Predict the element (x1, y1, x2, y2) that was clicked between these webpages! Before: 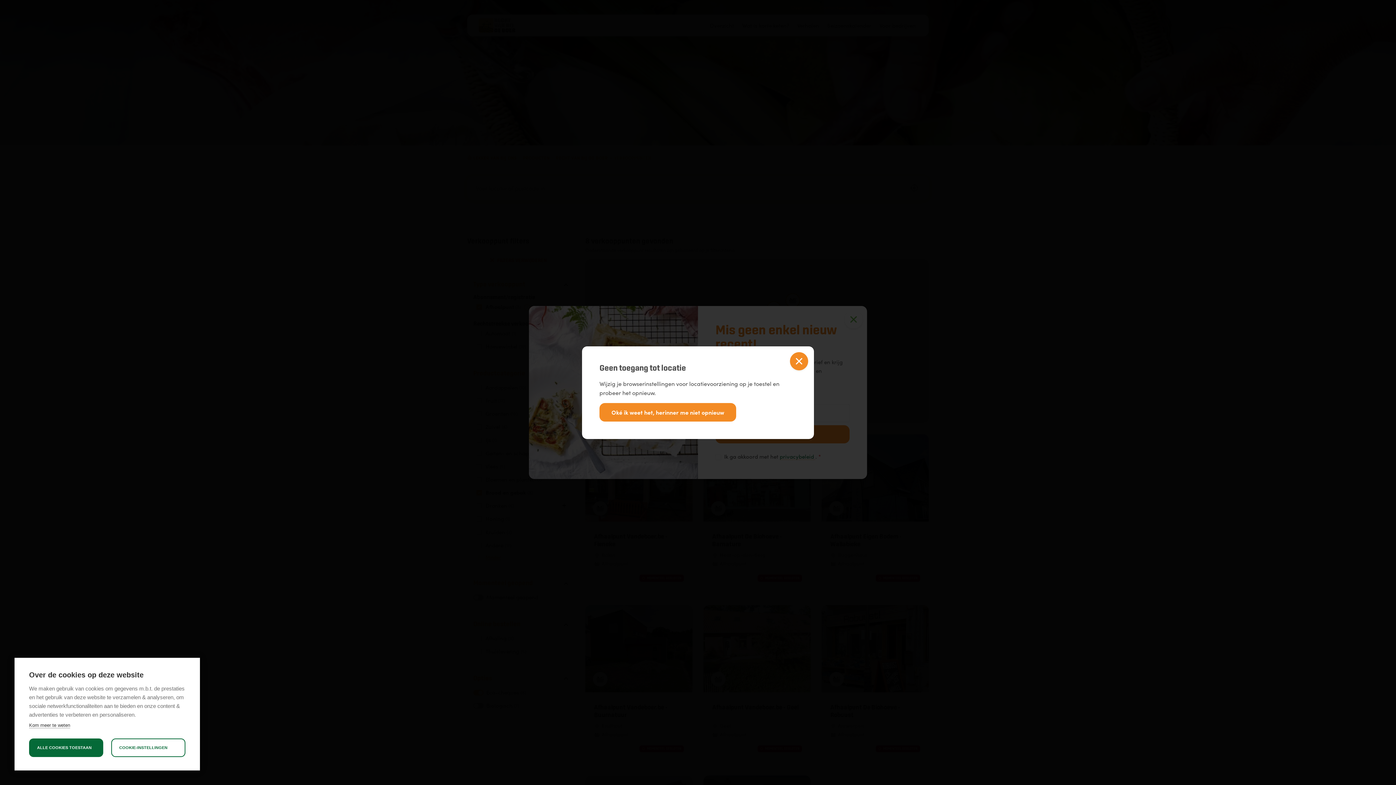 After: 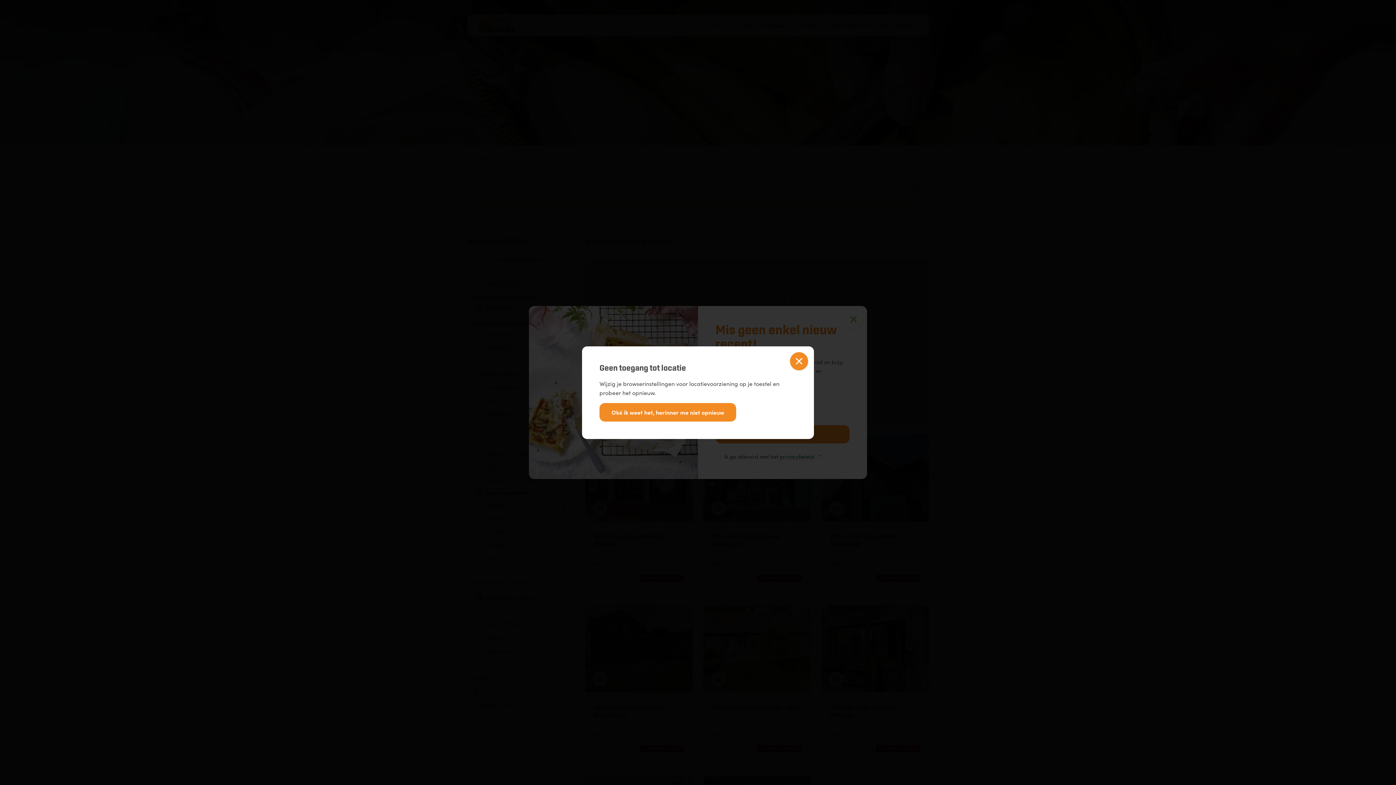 Action: bbox: (29, 738, 103, 757) label: ALLE COOKIES TOESTAAN